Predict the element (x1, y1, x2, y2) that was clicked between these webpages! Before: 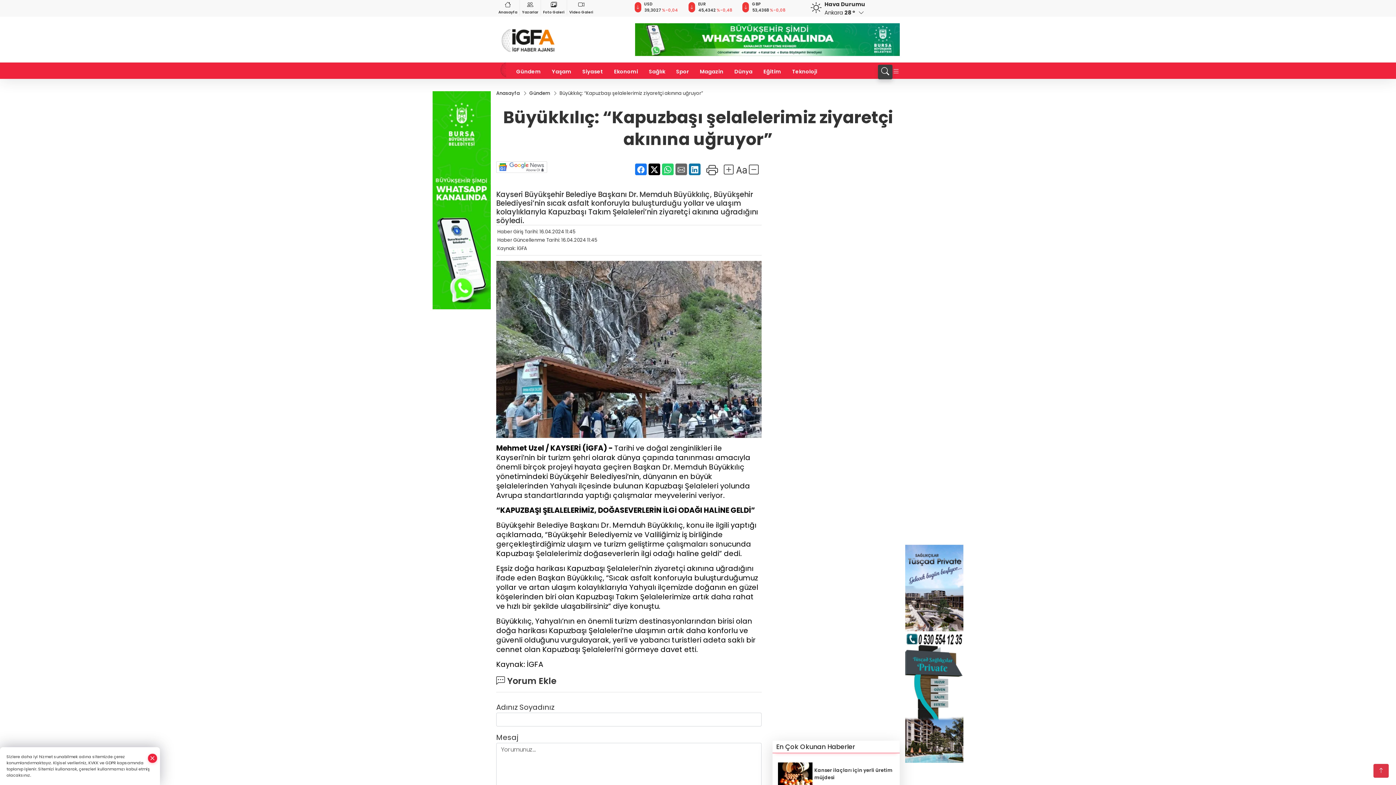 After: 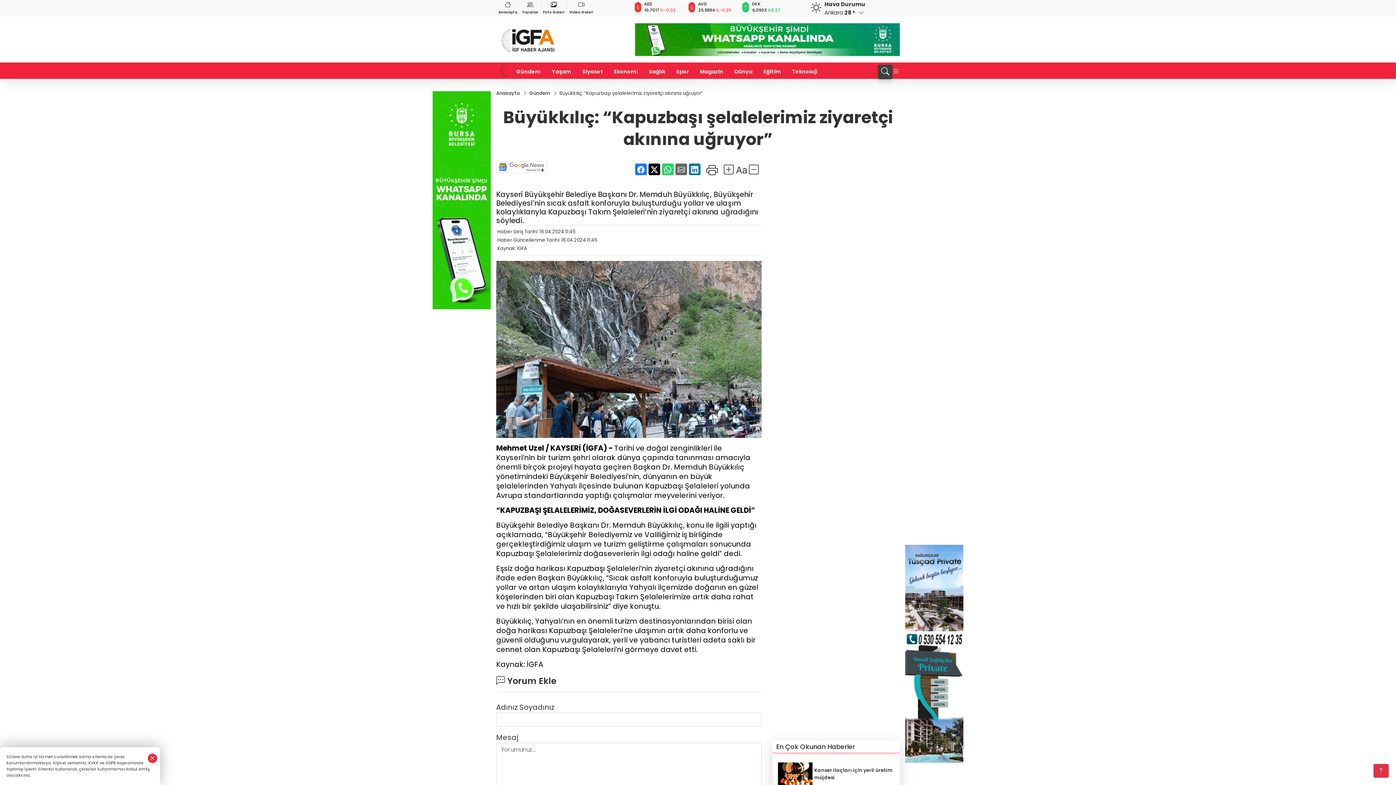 Action: bbox: (694, 62, 729, 81) label: Magazin